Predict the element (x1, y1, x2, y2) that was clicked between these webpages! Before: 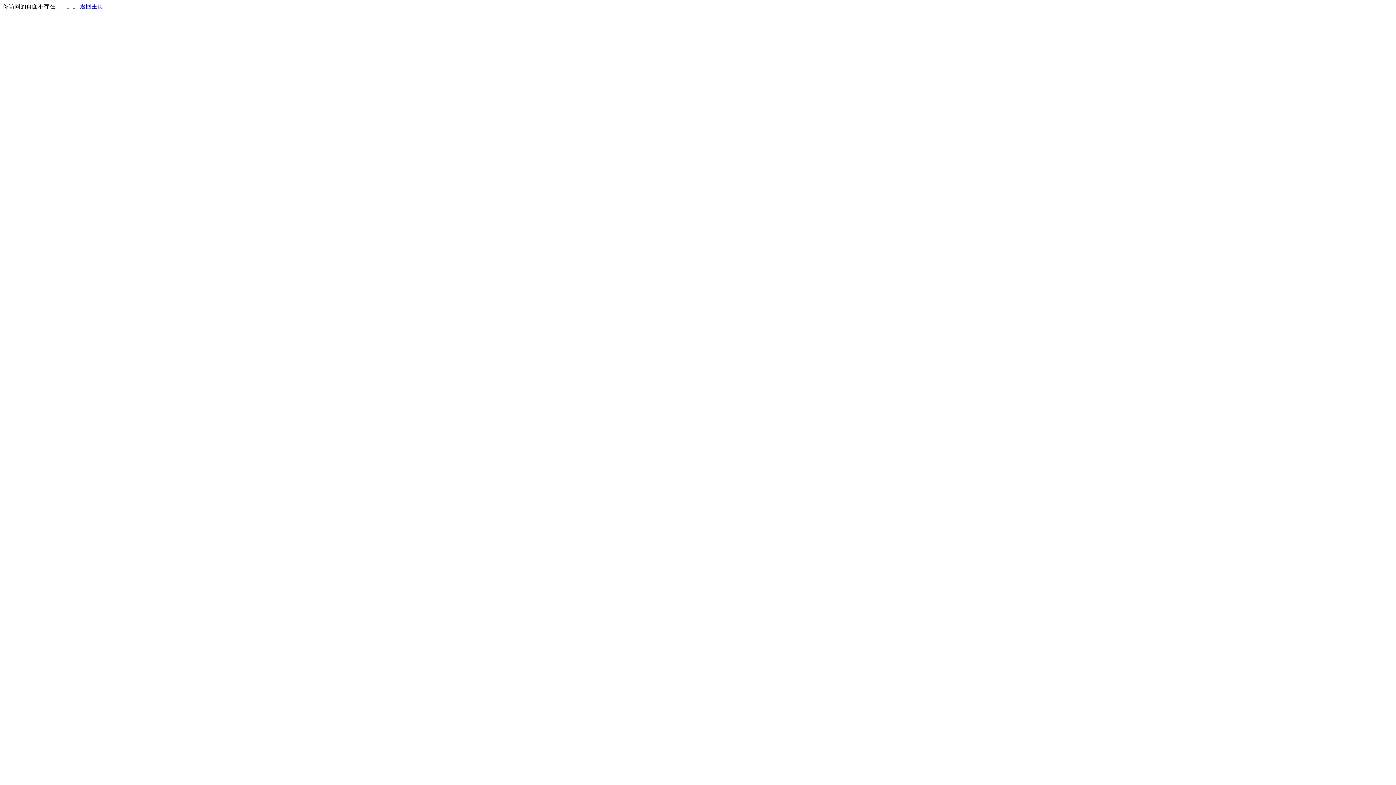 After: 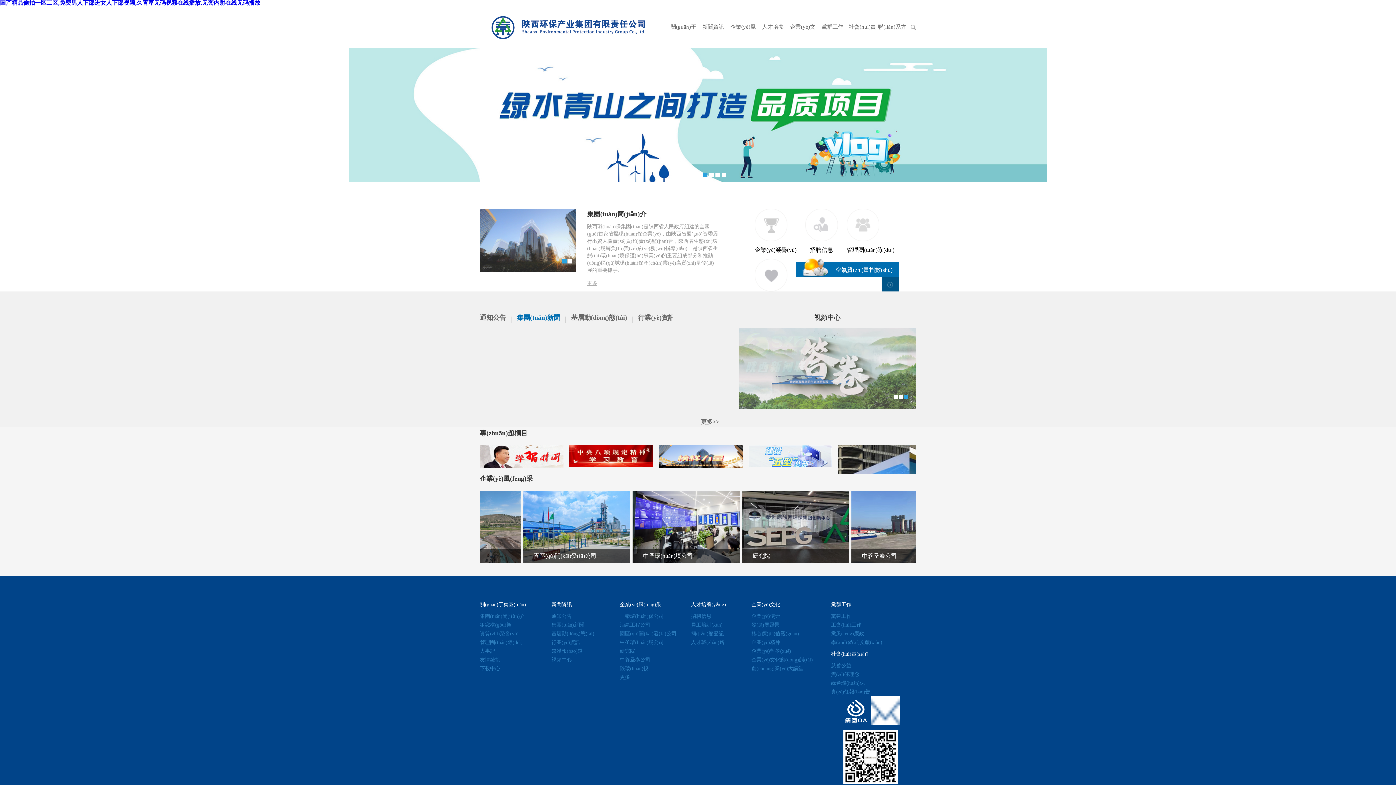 Action: label: 返回主页 bbox: (80, 3, 103, 9)